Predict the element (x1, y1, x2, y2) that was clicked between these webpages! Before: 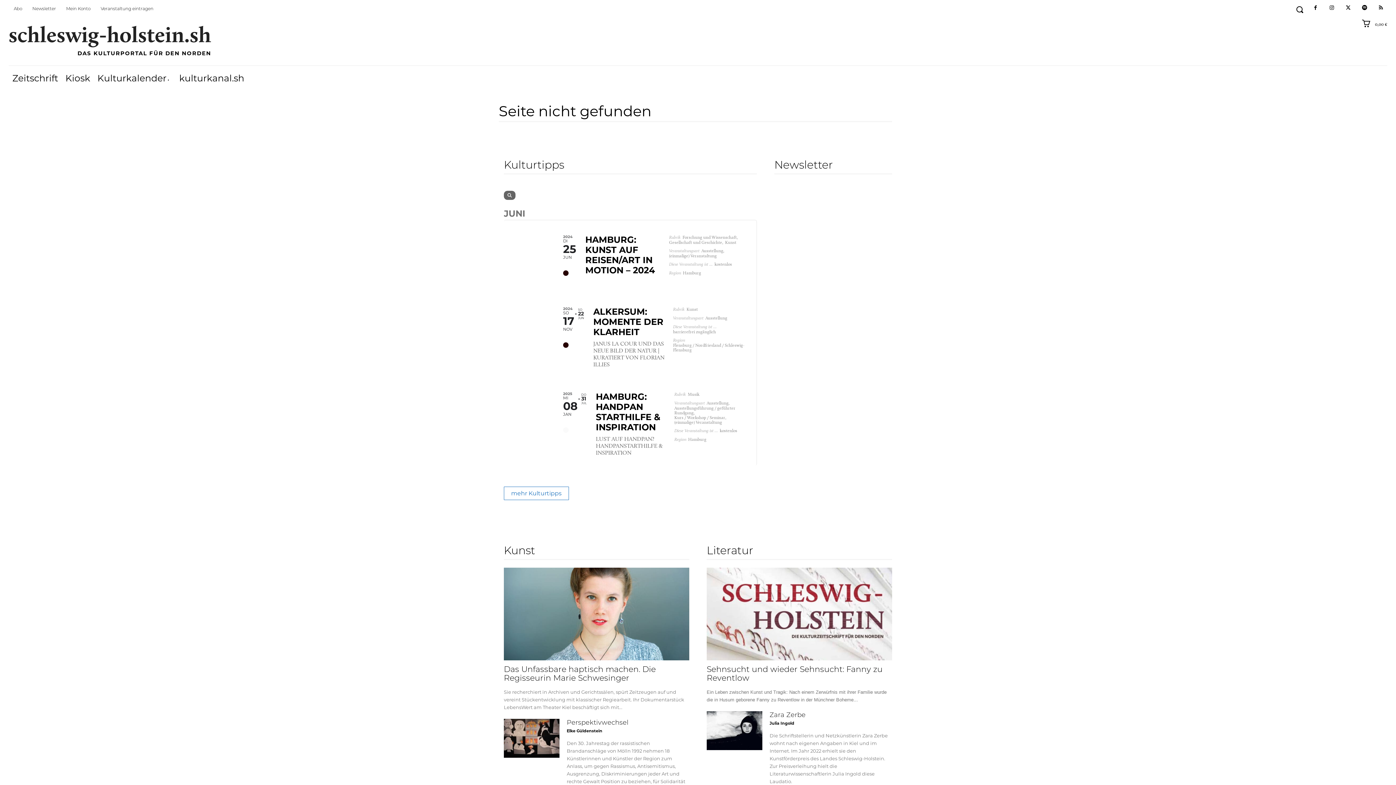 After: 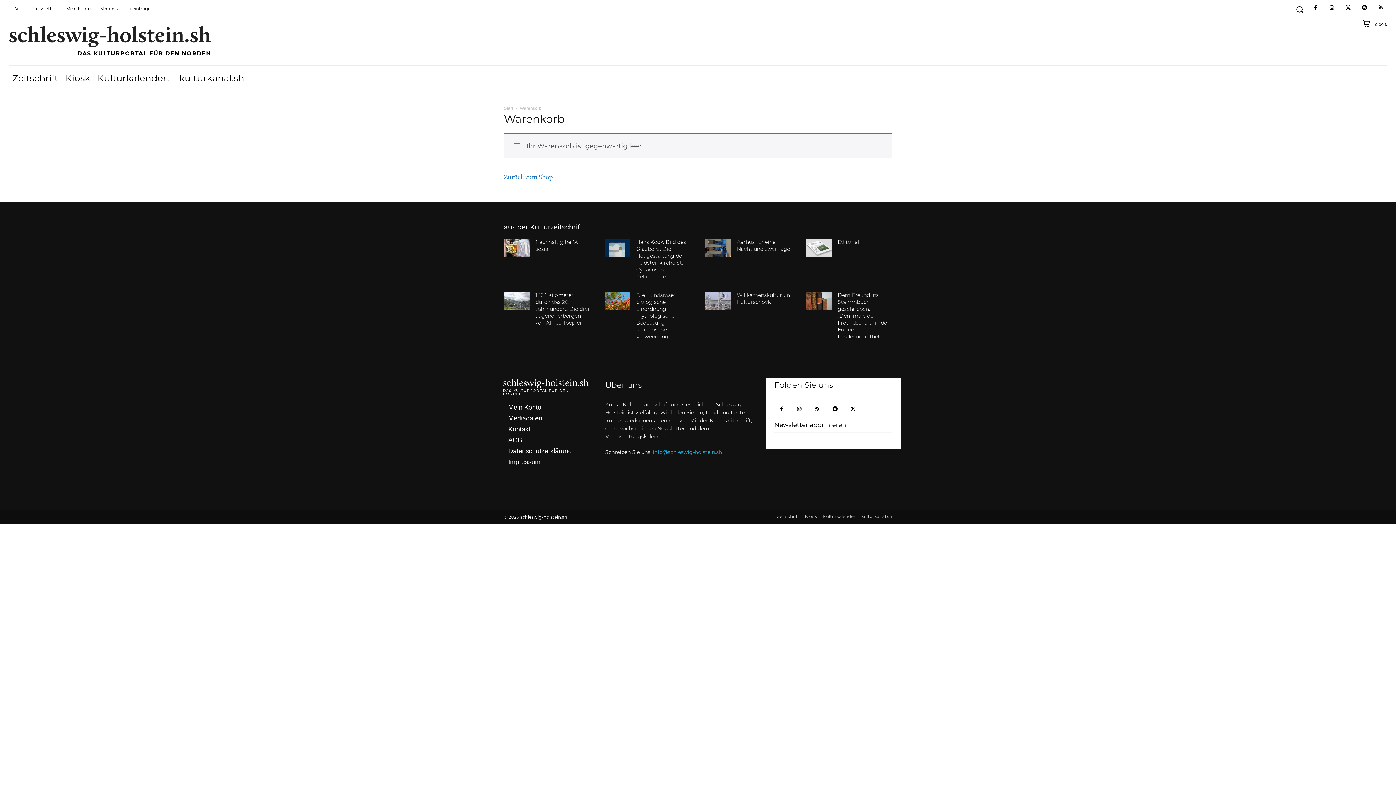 Action: label: 0,00 € bbox: (1362, 19, 1387, 28)